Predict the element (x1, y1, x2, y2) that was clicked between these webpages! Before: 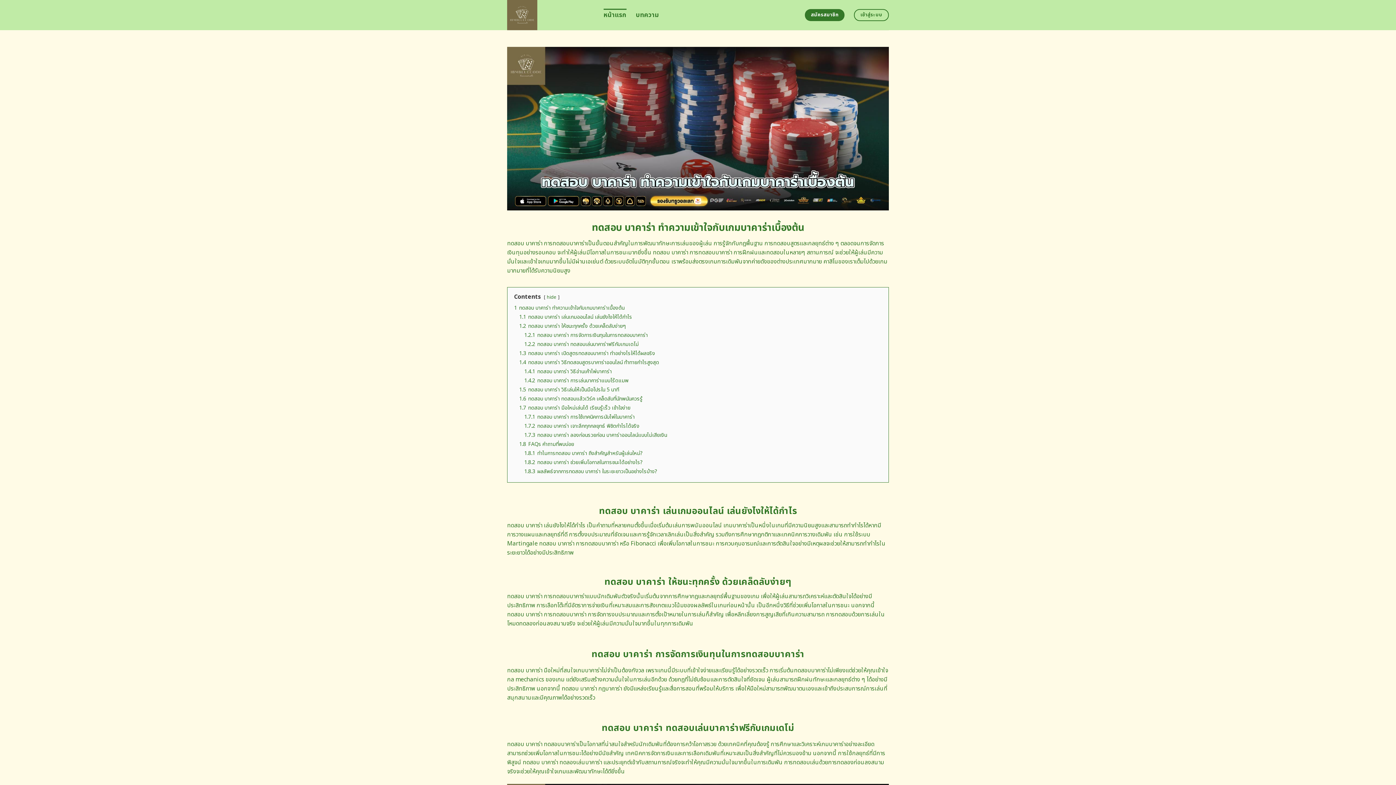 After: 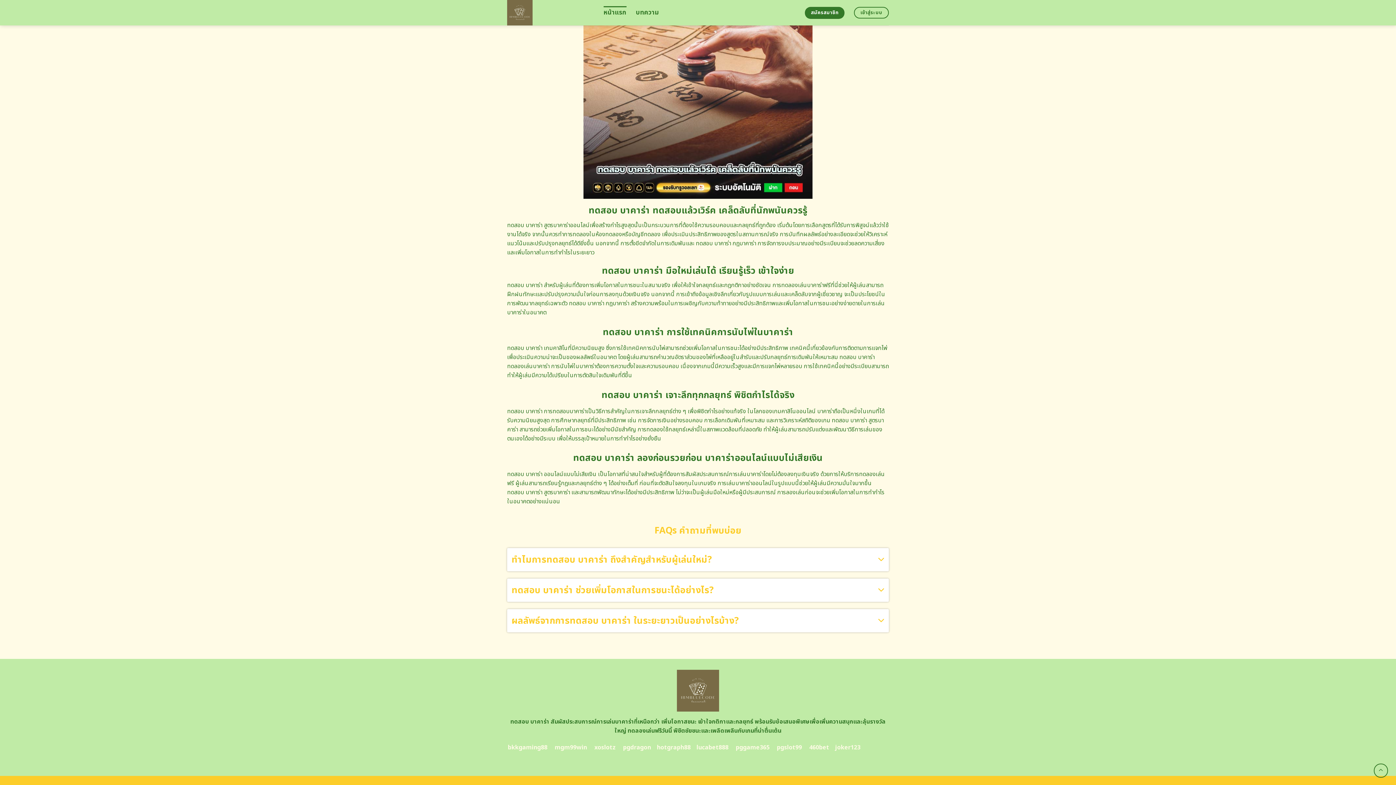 Action: bbox: (524, 467, 657, 475) label: 1.8.3 ผลลัพธ์จากการทดสอบ บาคาร่า ในระยะยาวเป็นอย่างไรบ้าง?